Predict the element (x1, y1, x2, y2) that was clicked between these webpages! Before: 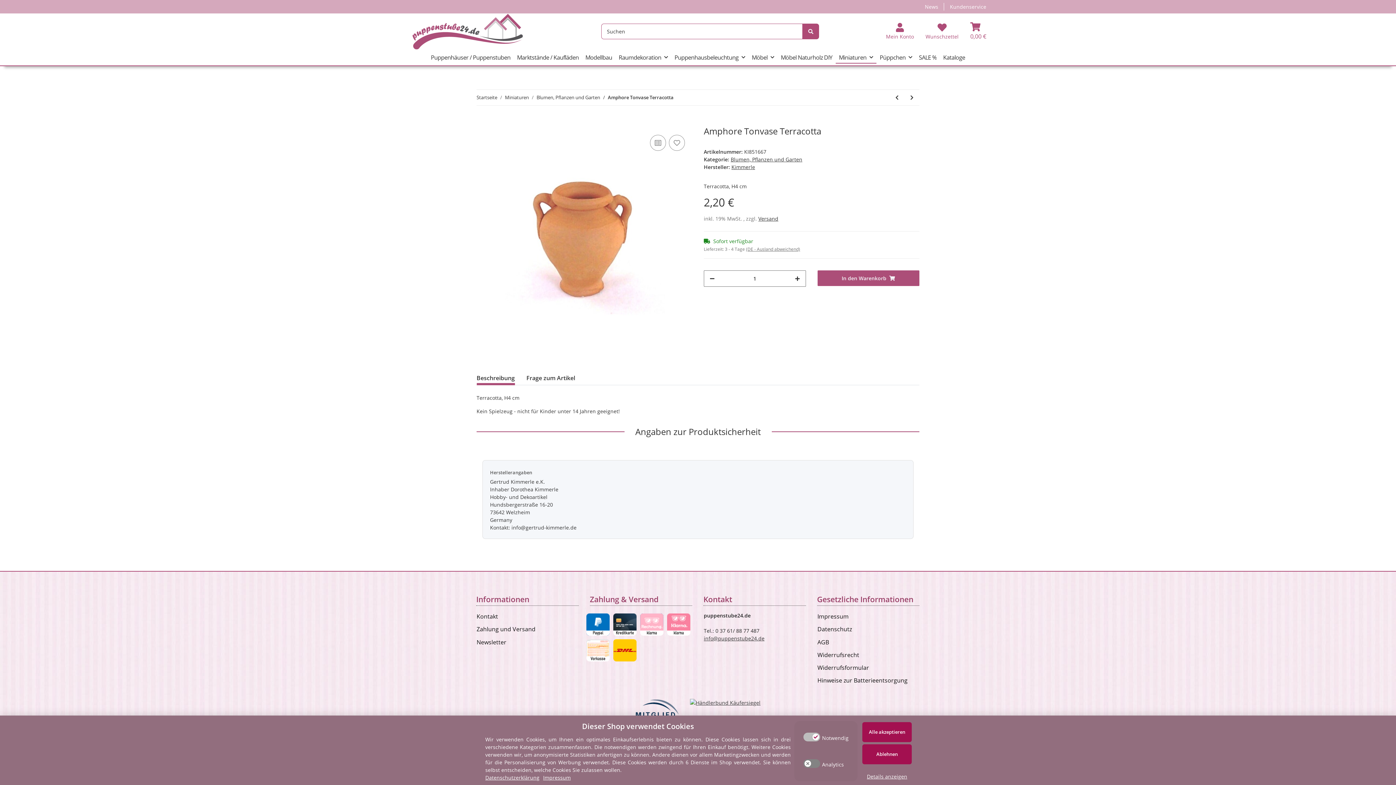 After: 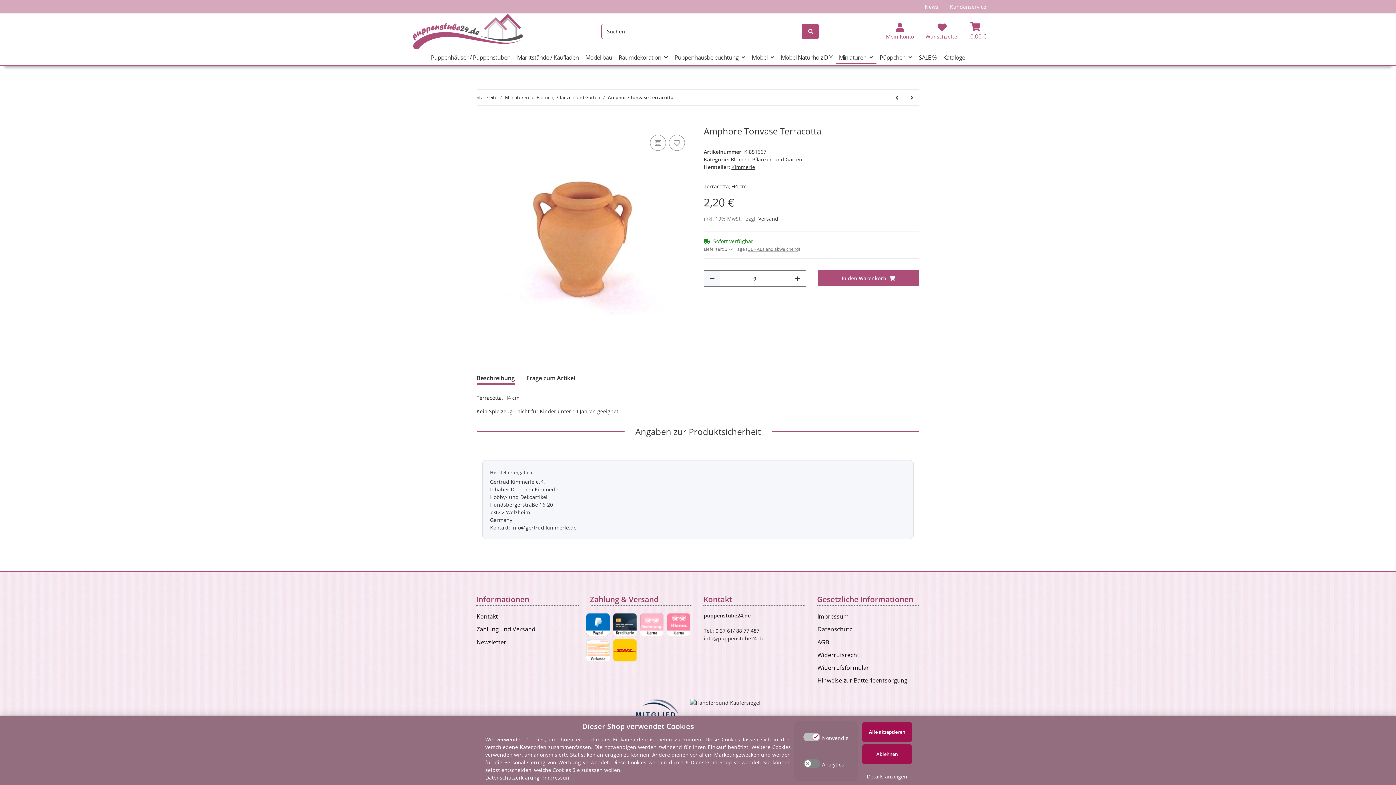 Action: label: Menge verringern bbox: (704, 270, 720, 286)